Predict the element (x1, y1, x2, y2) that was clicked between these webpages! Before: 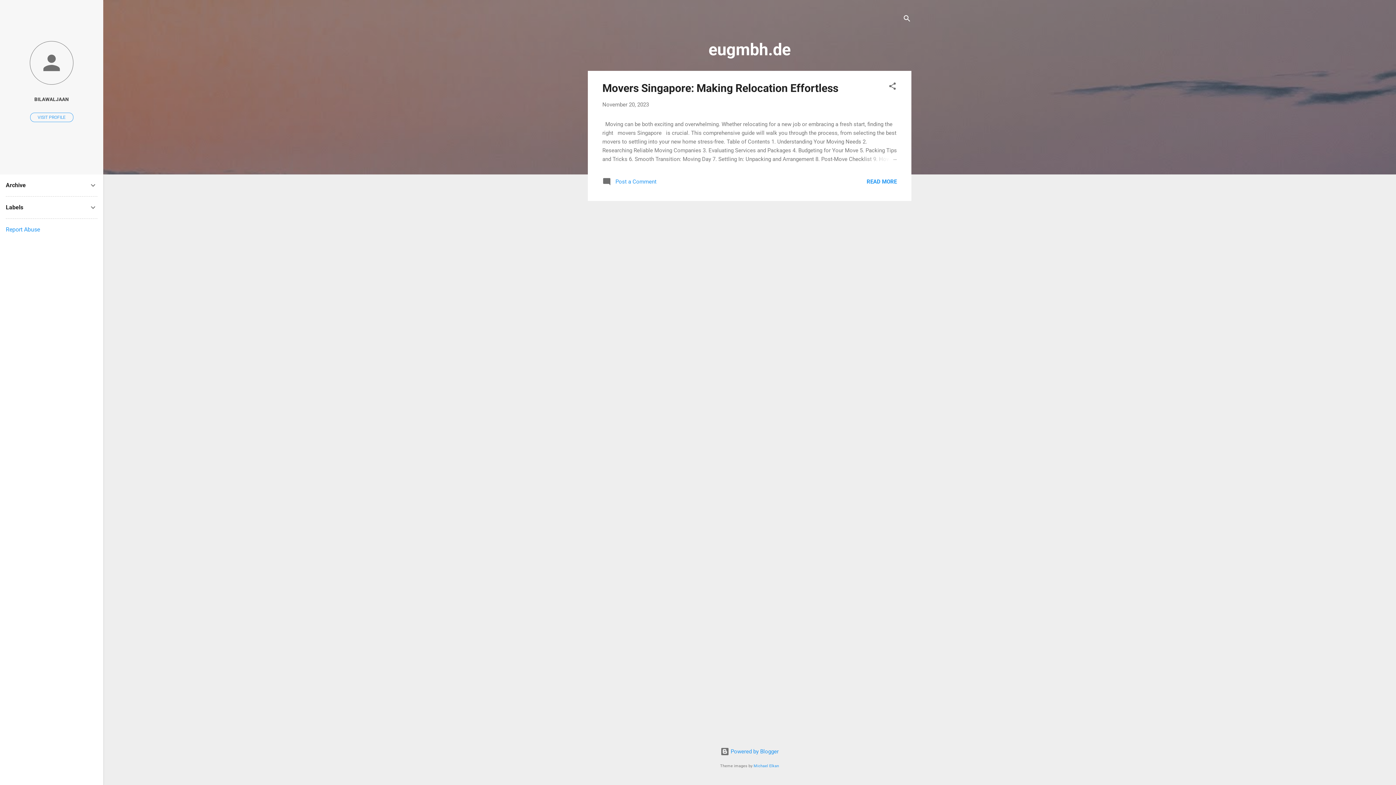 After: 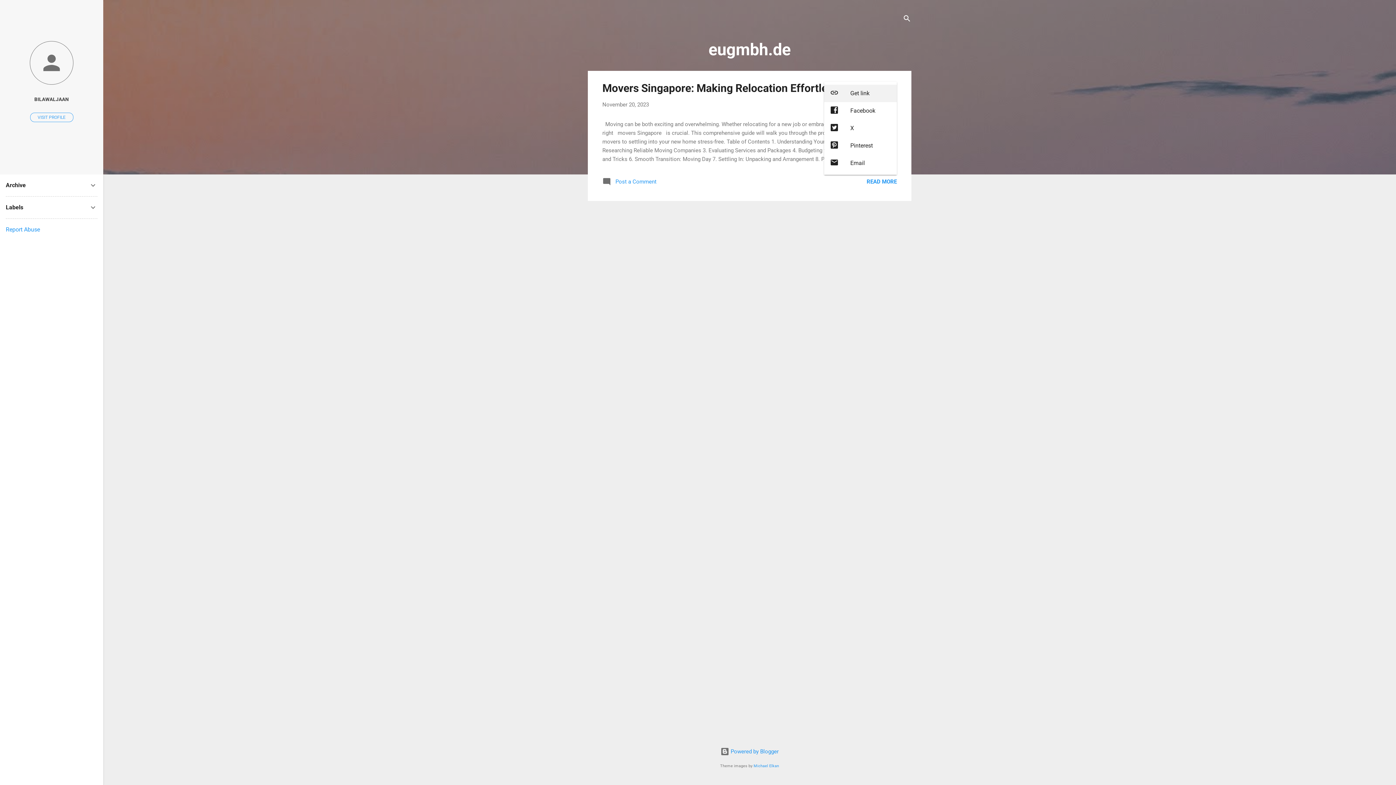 Action: bbox: (888, 81, 897, 93) label: Share